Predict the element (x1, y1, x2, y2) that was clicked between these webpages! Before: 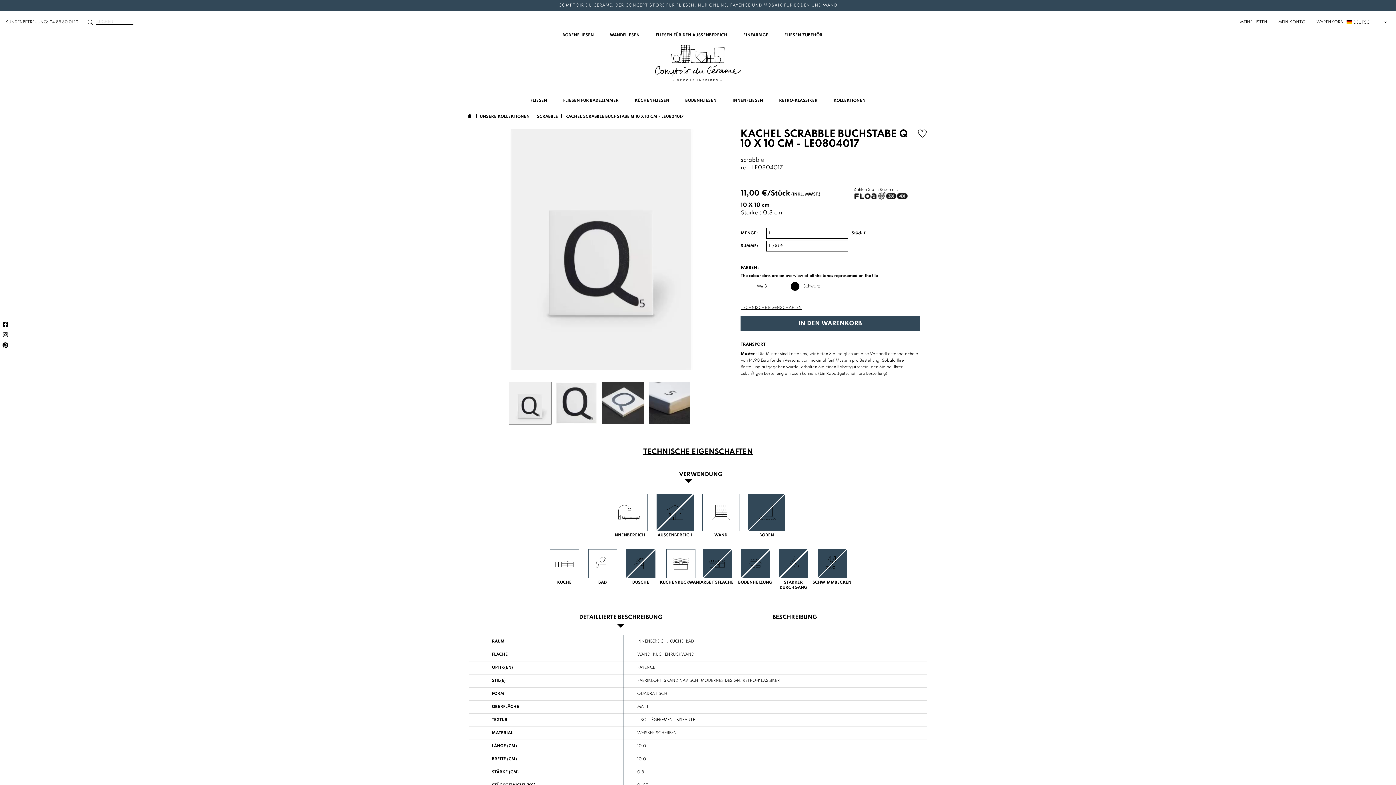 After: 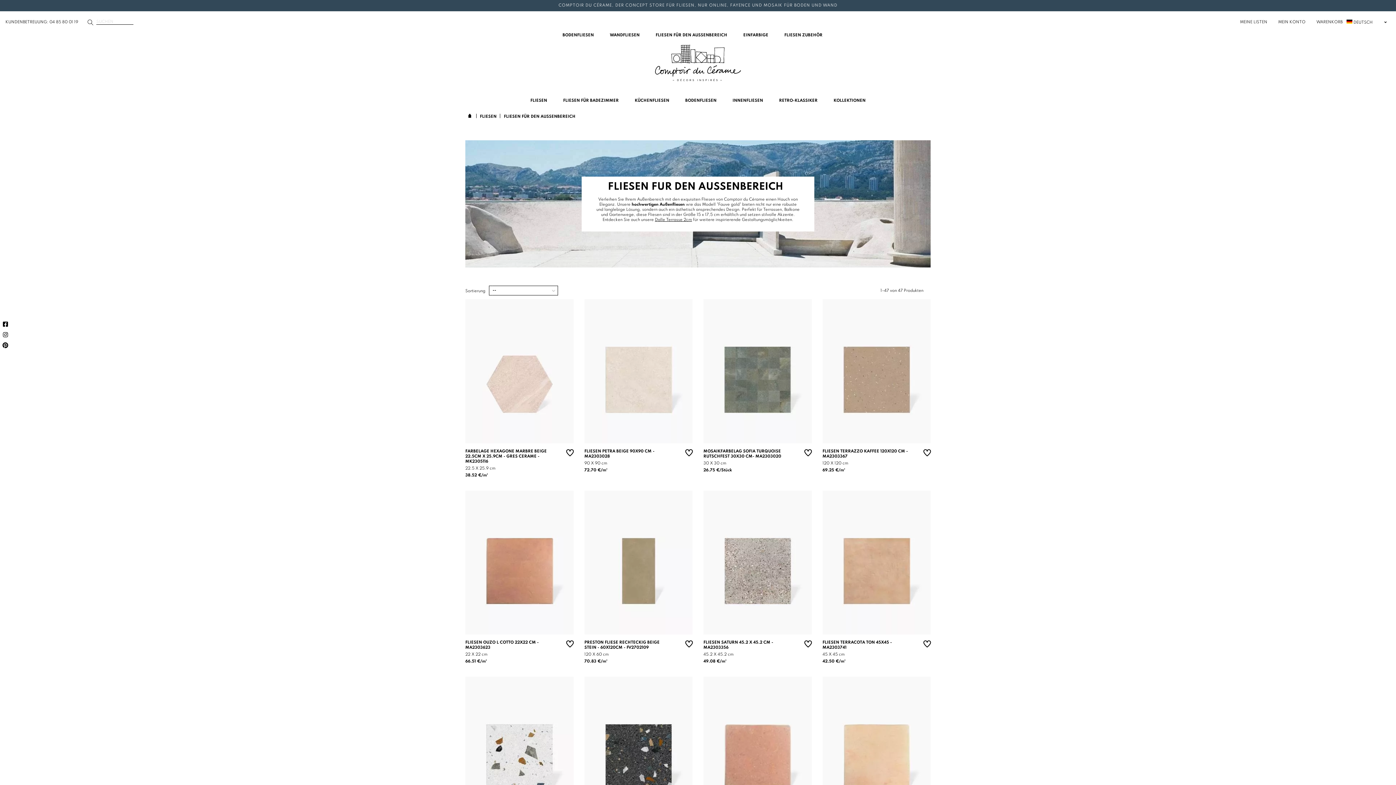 Action: label: FLIESEN FÜR DEN AUSSENBEREICH bbox: (653, 30, 730, 41)